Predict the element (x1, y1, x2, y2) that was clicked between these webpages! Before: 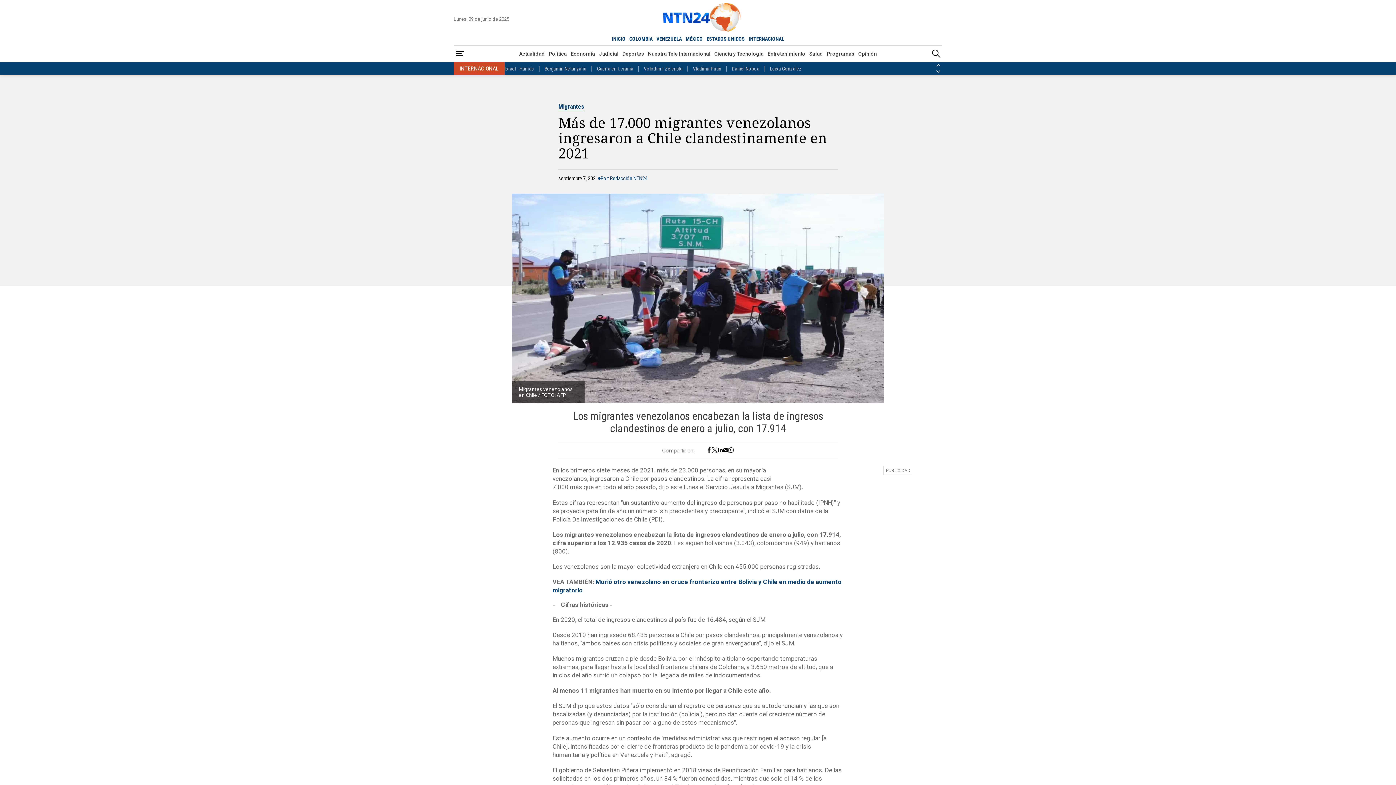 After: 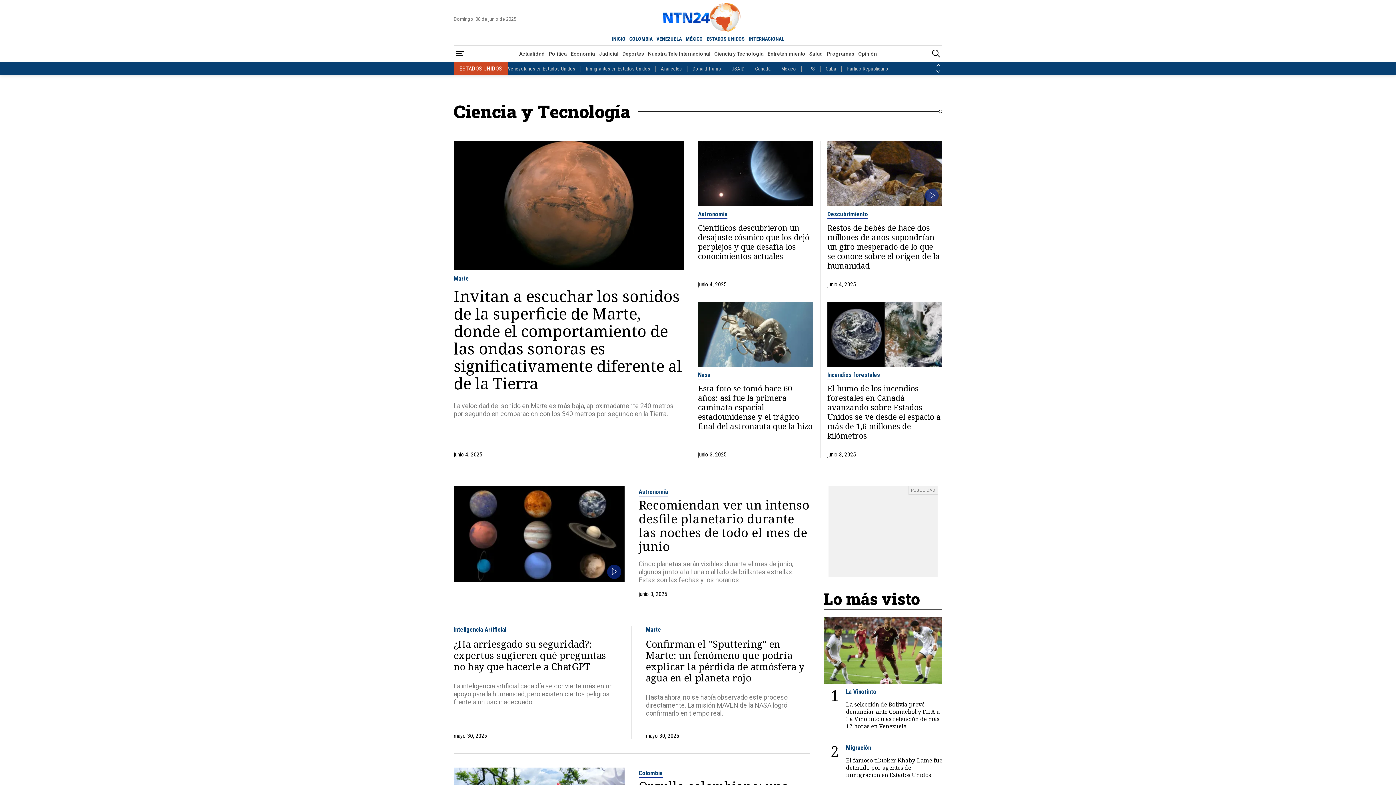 Action: label: Ciencia y Tecnología bbox: (712, 47, 765, 60)